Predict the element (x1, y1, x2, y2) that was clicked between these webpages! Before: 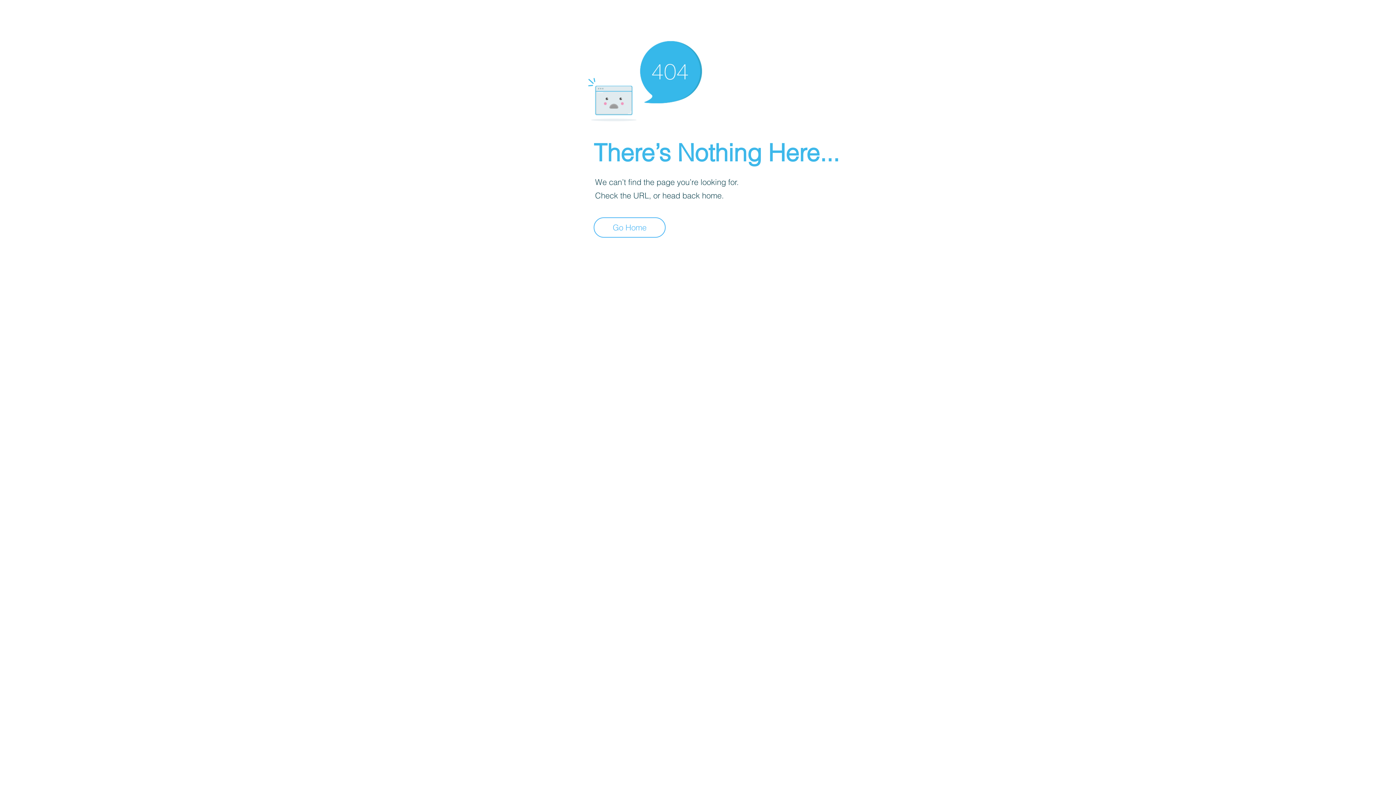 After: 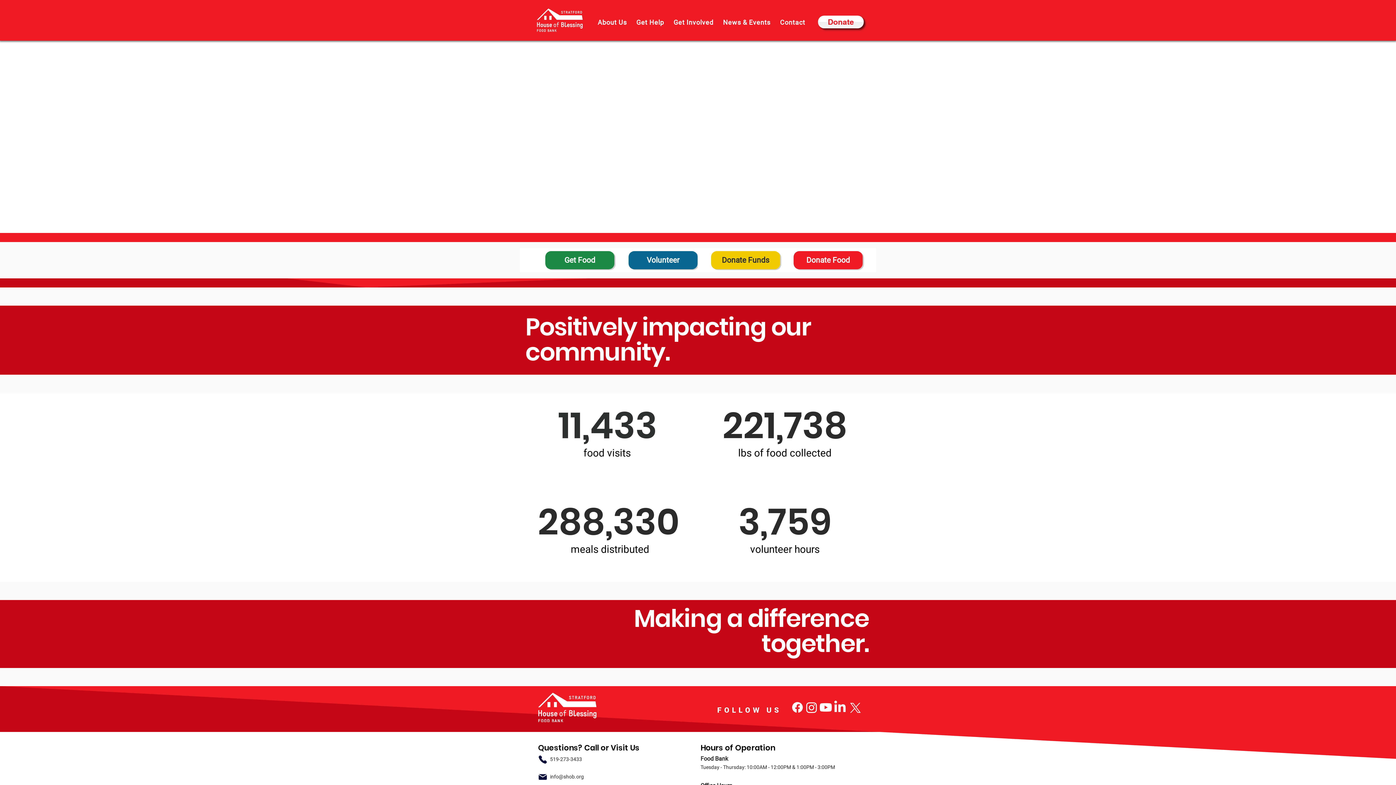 Action: bbox: (593, 217, 665, 237) label: Go Home